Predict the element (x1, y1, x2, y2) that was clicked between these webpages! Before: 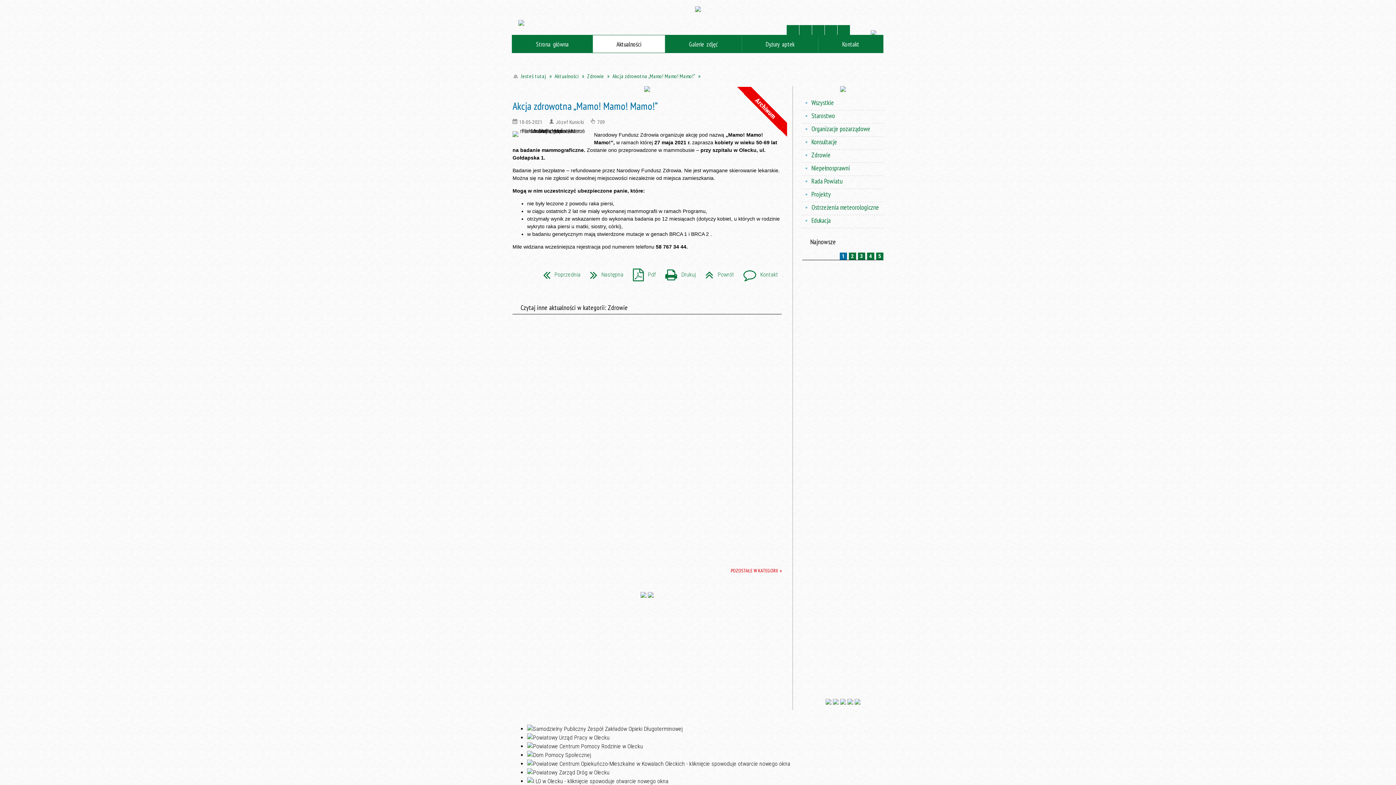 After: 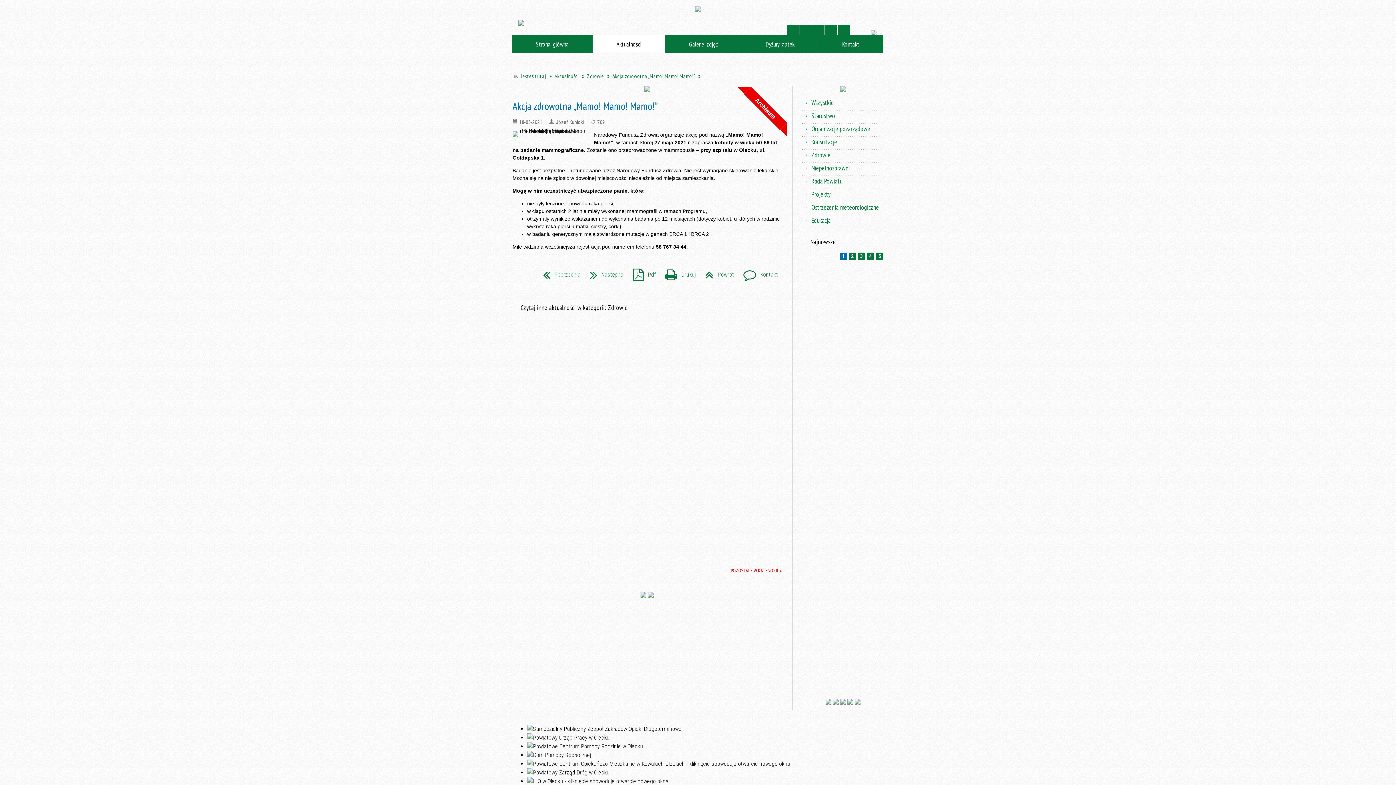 Action: bbox: (527, 778, 668, 785)